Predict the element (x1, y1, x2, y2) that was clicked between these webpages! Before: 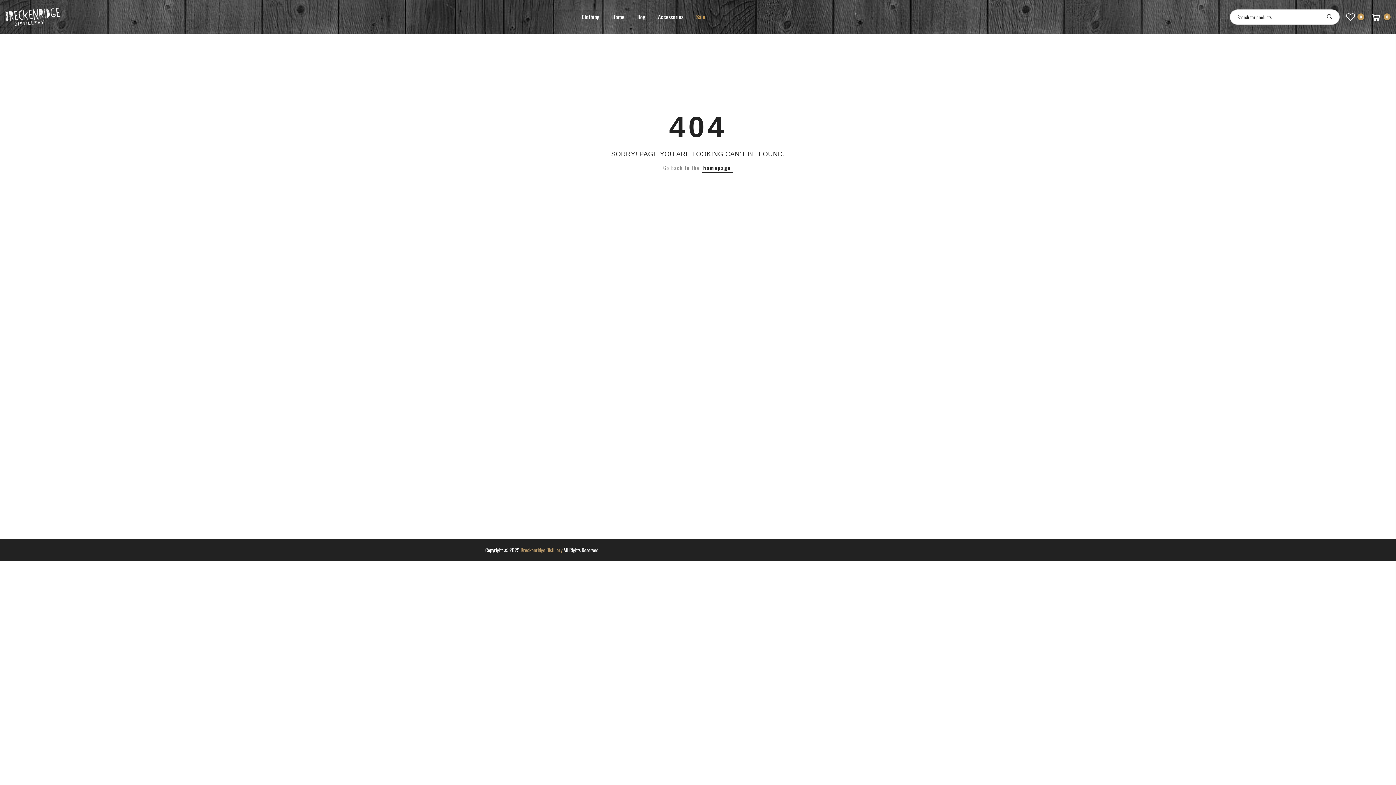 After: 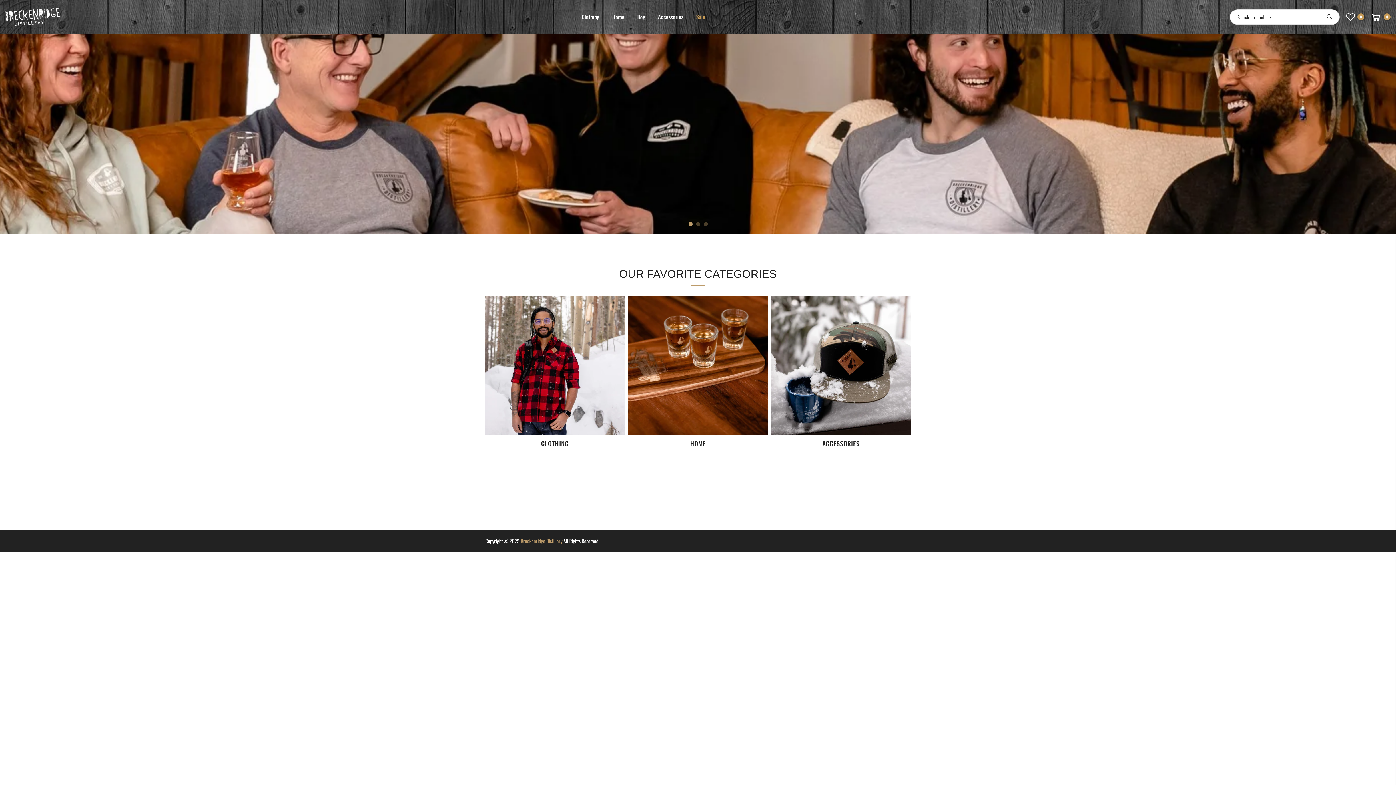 Action: label: homepage bbox: (701, 163, 732, 172)